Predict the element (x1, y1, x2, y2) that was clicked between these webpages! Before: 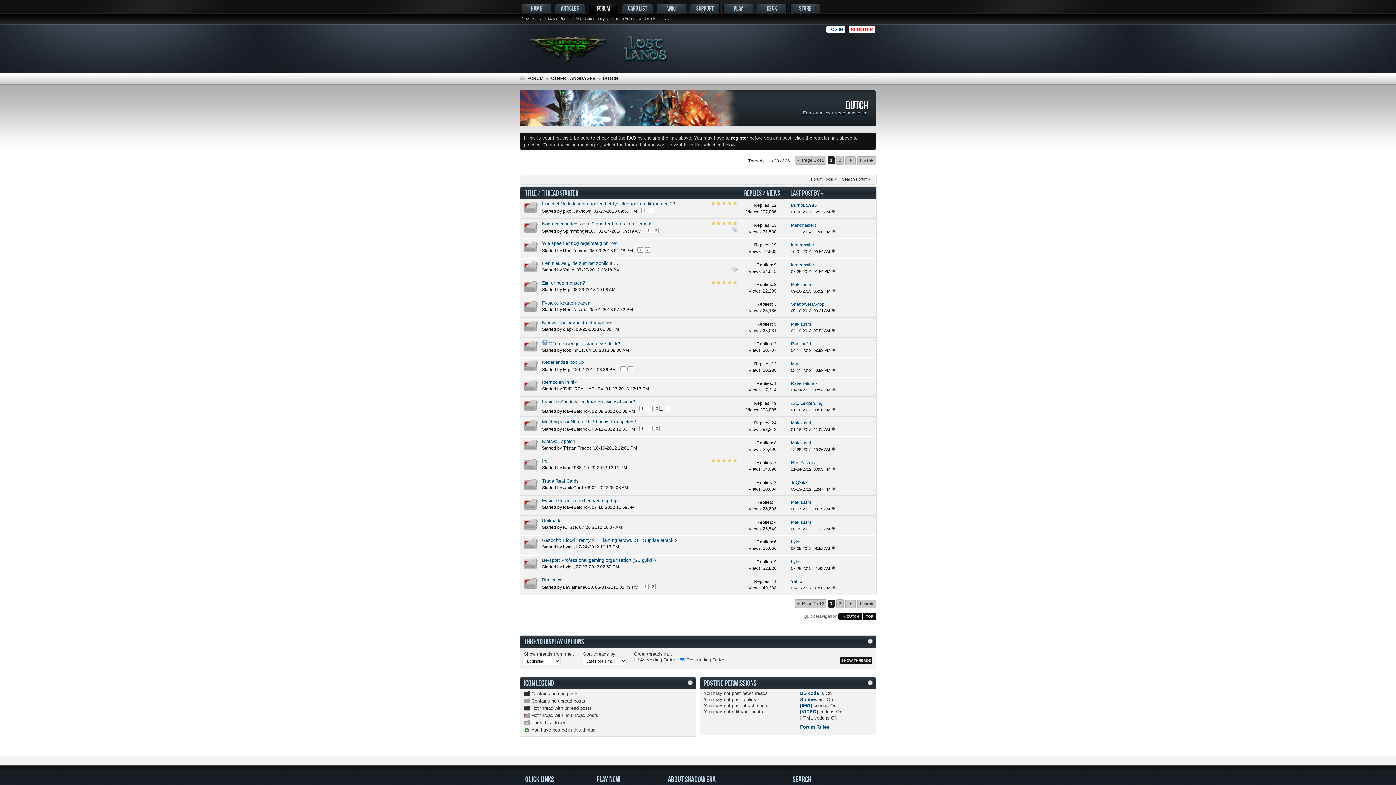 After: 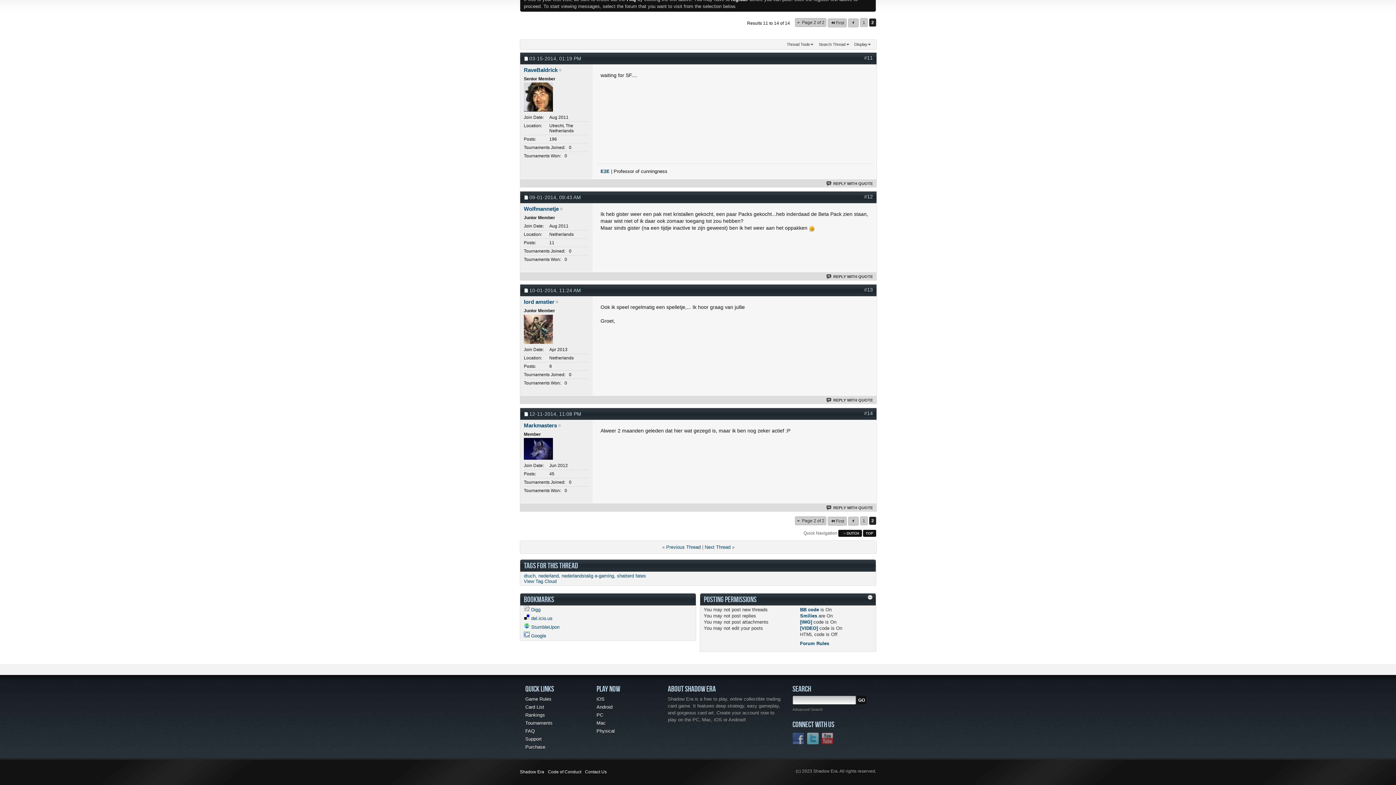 Action: bbox: (831, 229, 835, 234)